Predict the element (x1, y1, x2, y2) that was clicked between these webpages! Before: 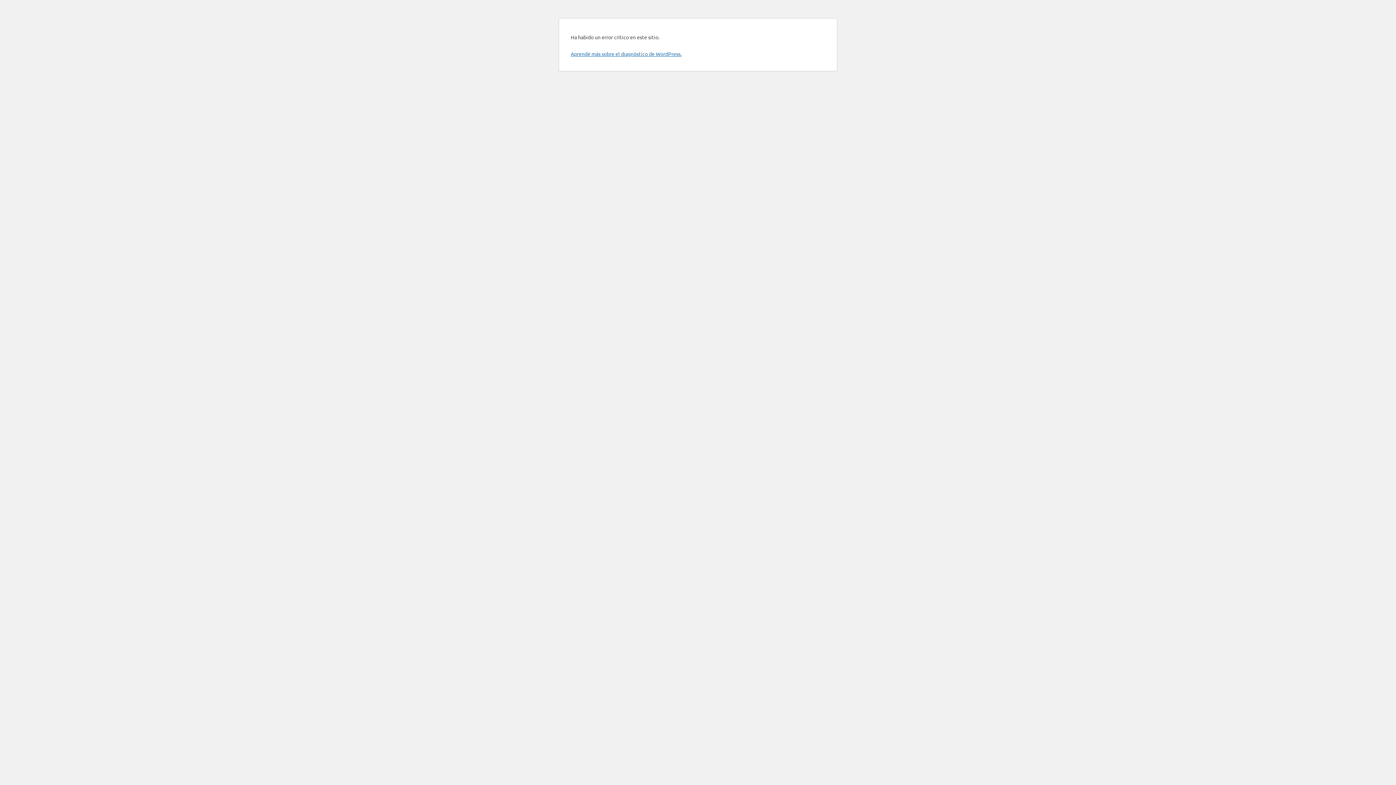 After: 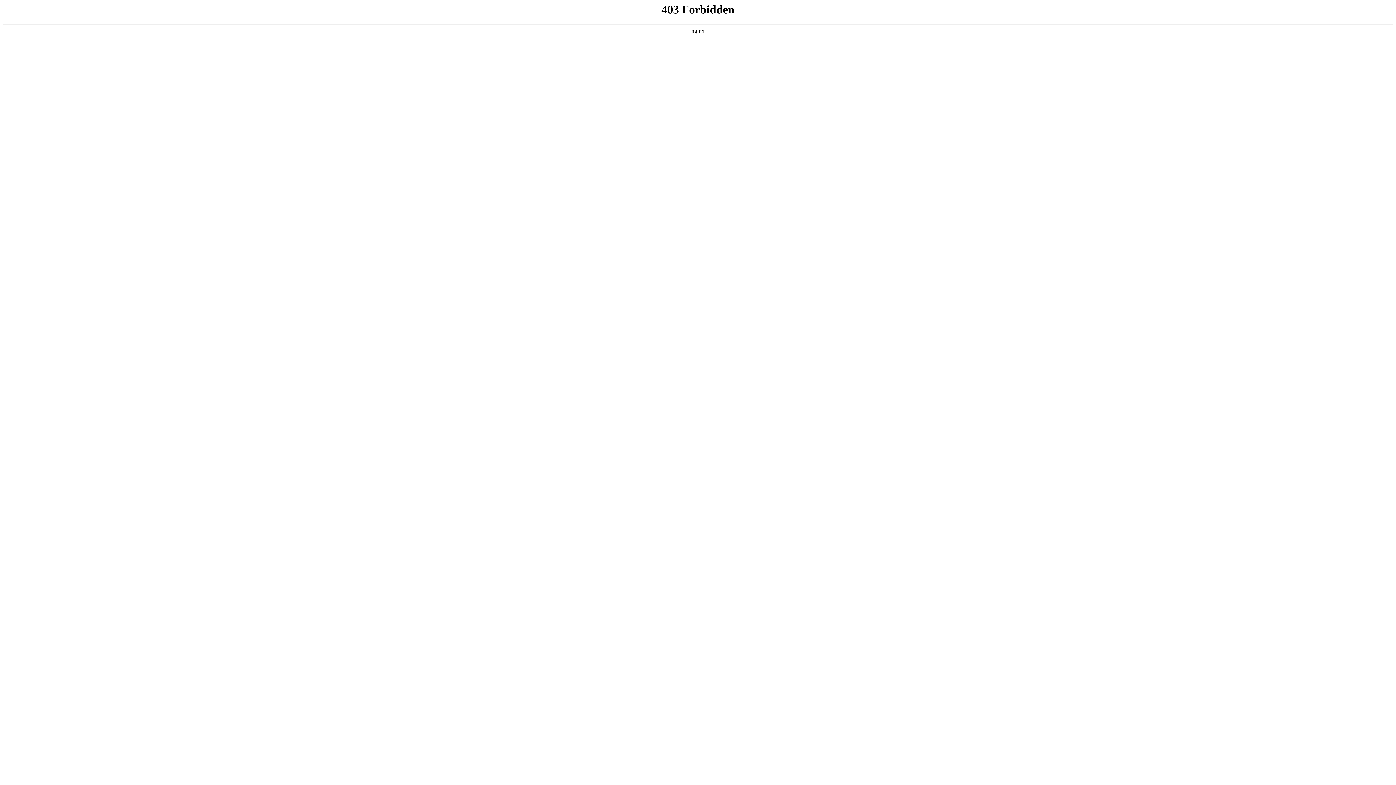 Action: label: Aprendé más sobre el diagnóstico de WordPress. bbox: (570, 50, 681, 57)